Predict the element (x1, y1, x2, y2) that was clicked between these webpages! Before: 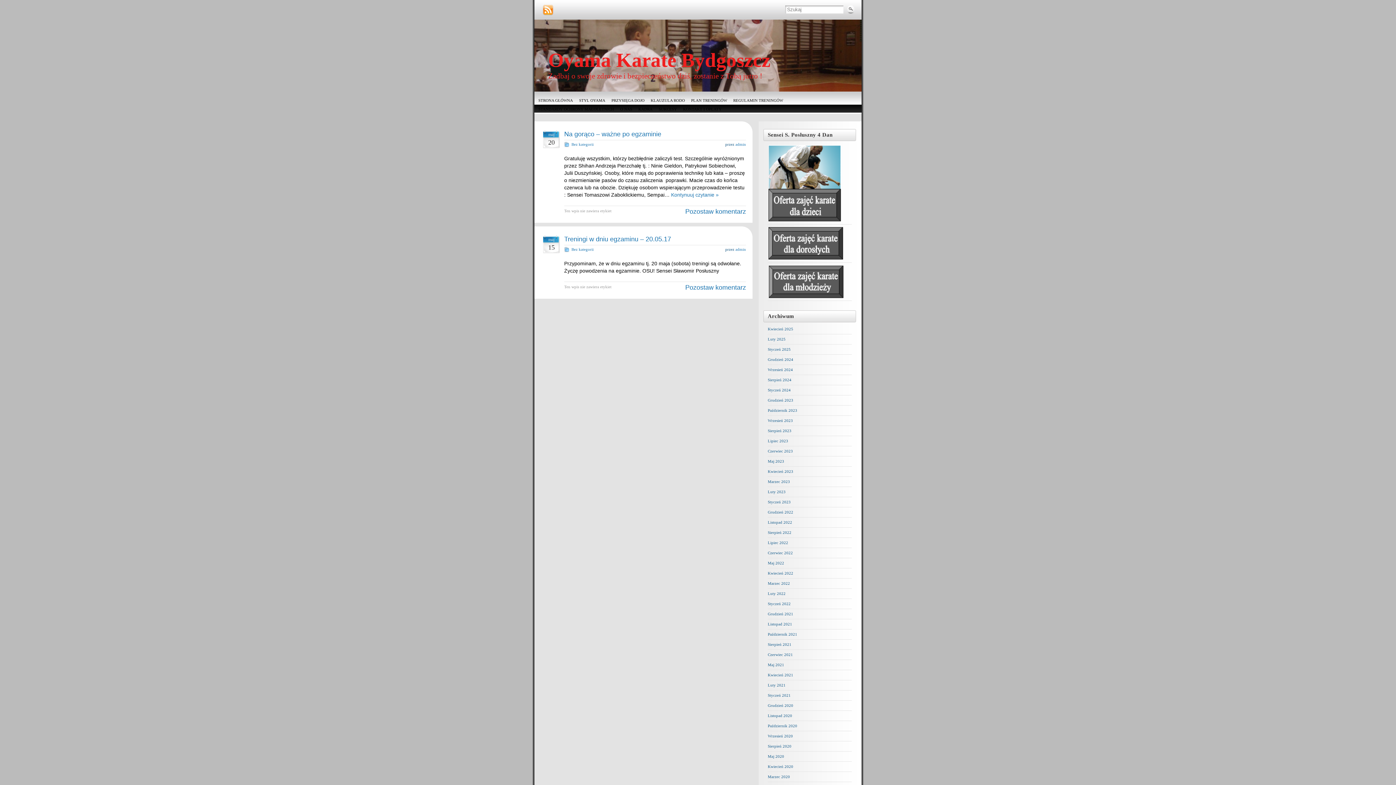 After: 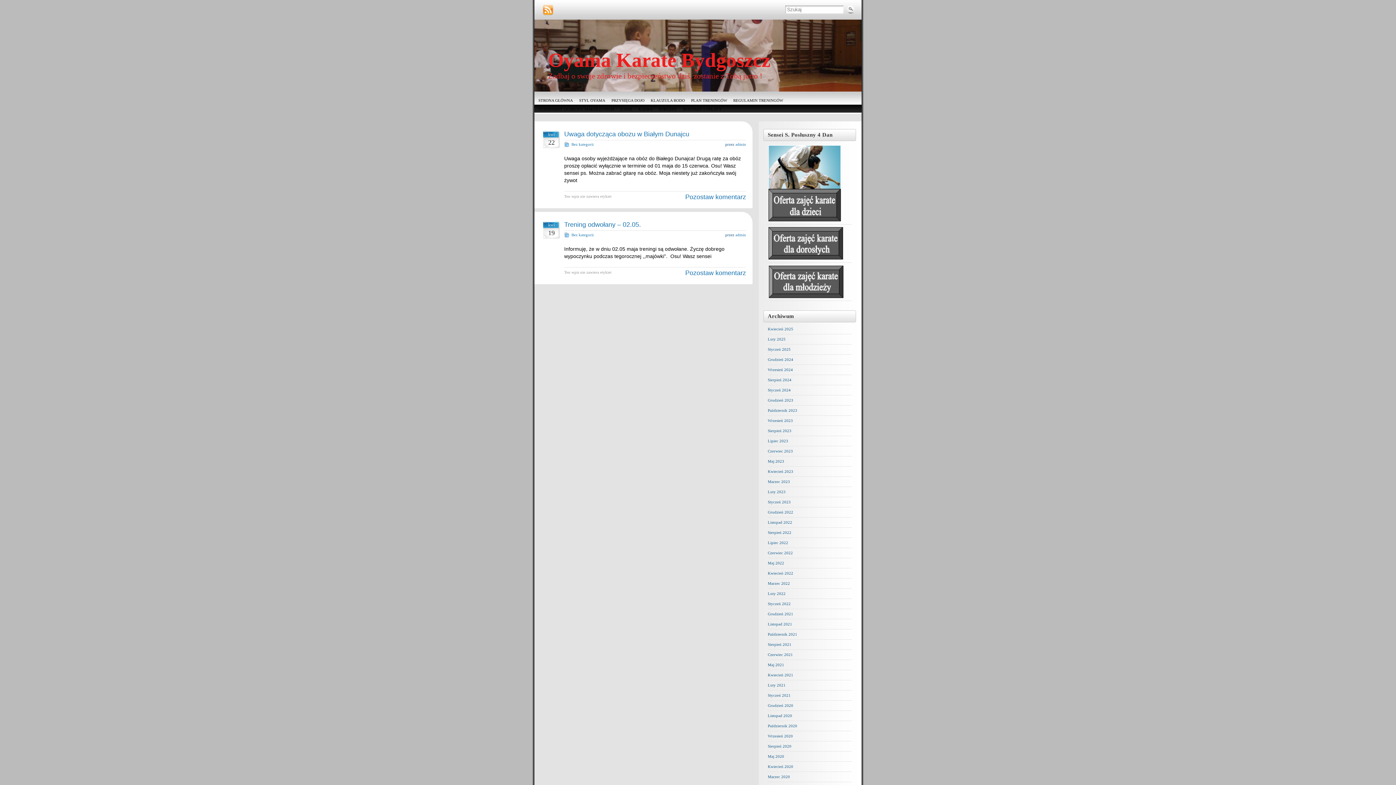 Action: bbox: (768, 469, 793, 473) label: Kwiecień 2023